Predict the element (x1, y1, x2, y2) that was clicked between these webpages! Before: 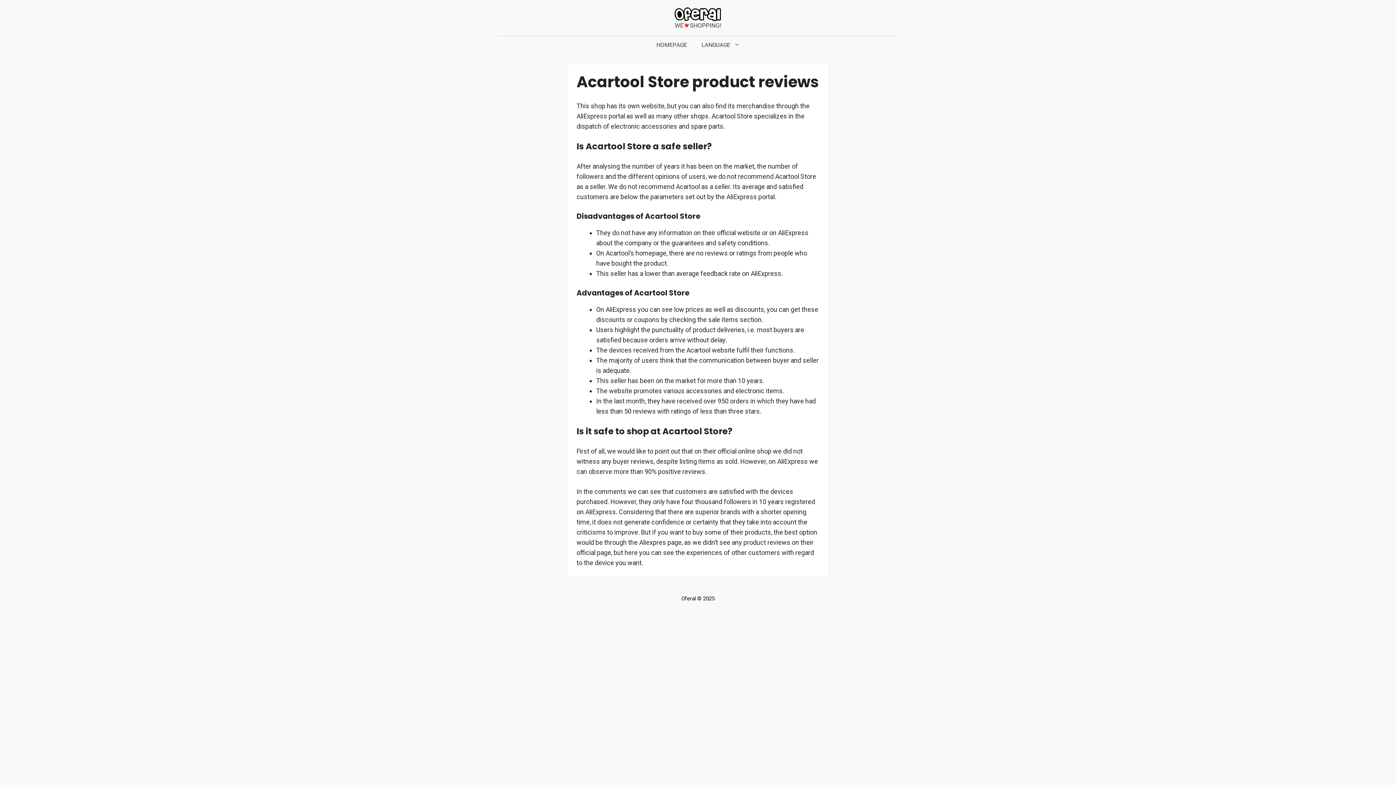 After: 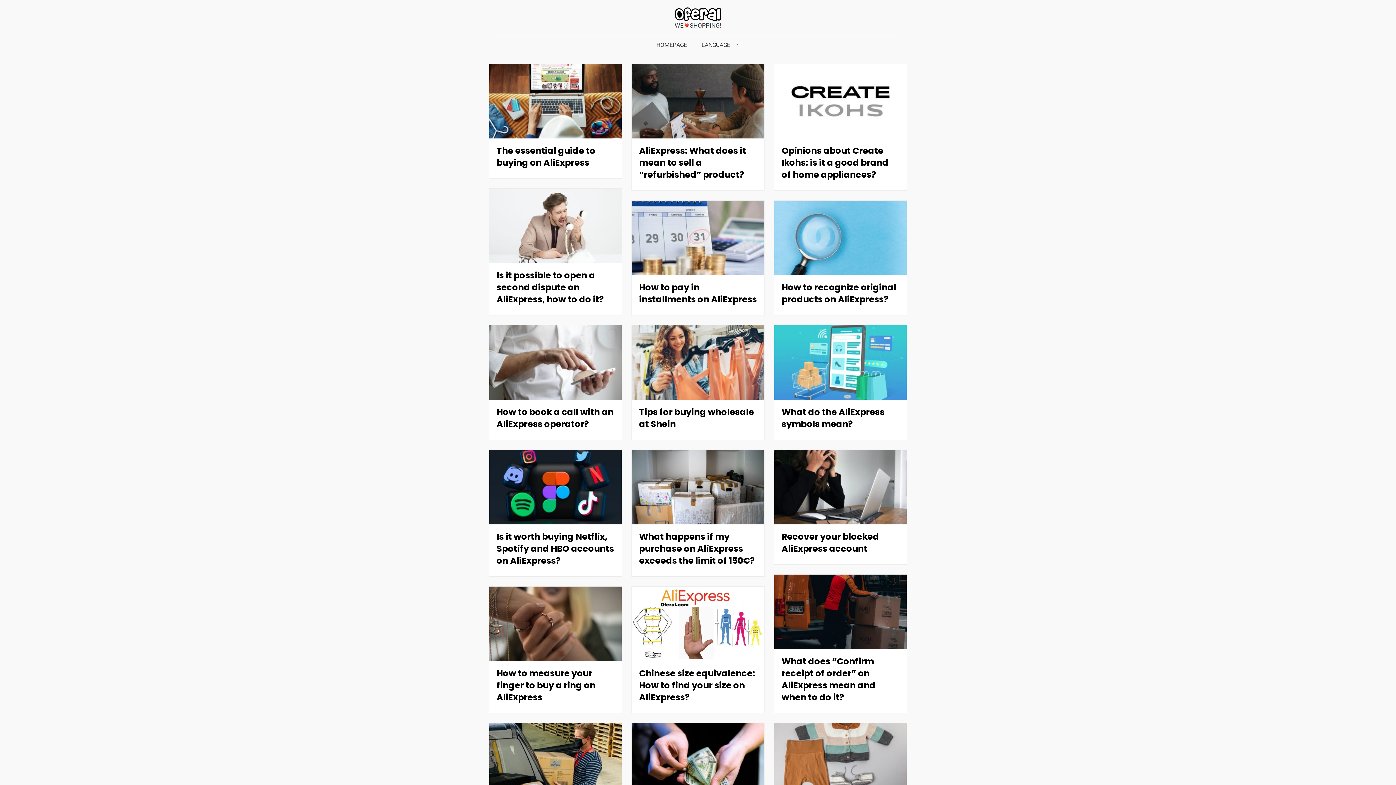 Action: bbox: (674, 13, 721, 21)